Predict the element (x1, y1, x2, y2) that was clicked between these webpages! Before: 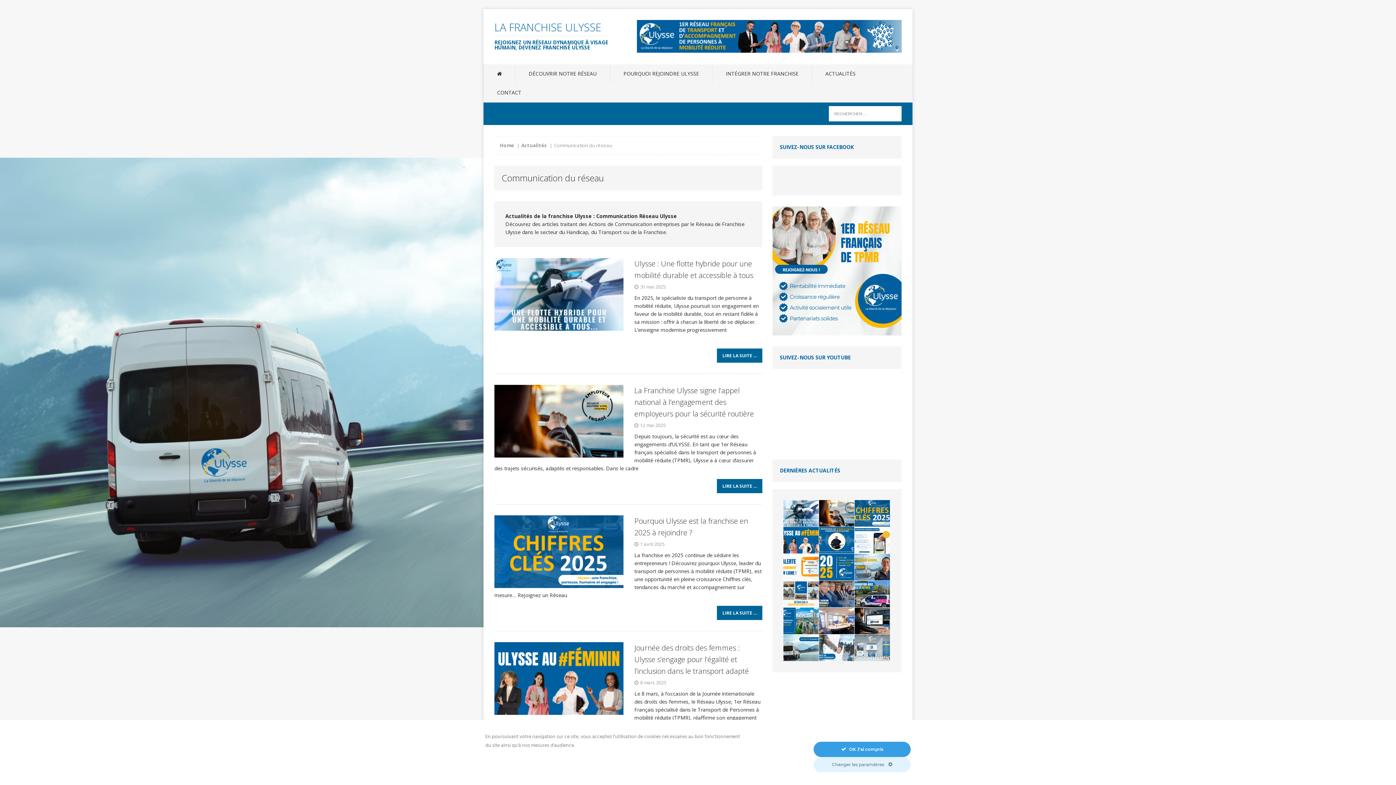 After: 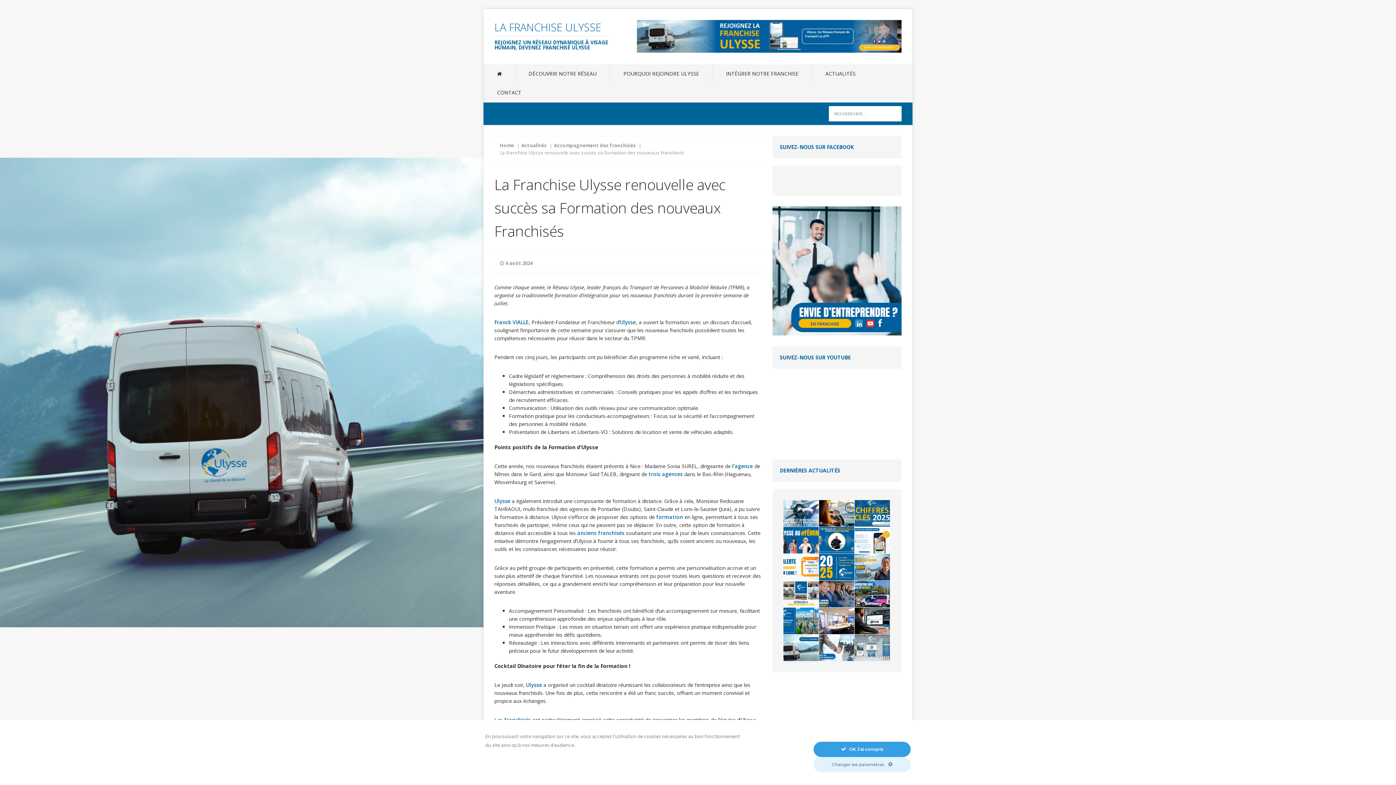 Action: bbox: (819, 608, 854, 634)